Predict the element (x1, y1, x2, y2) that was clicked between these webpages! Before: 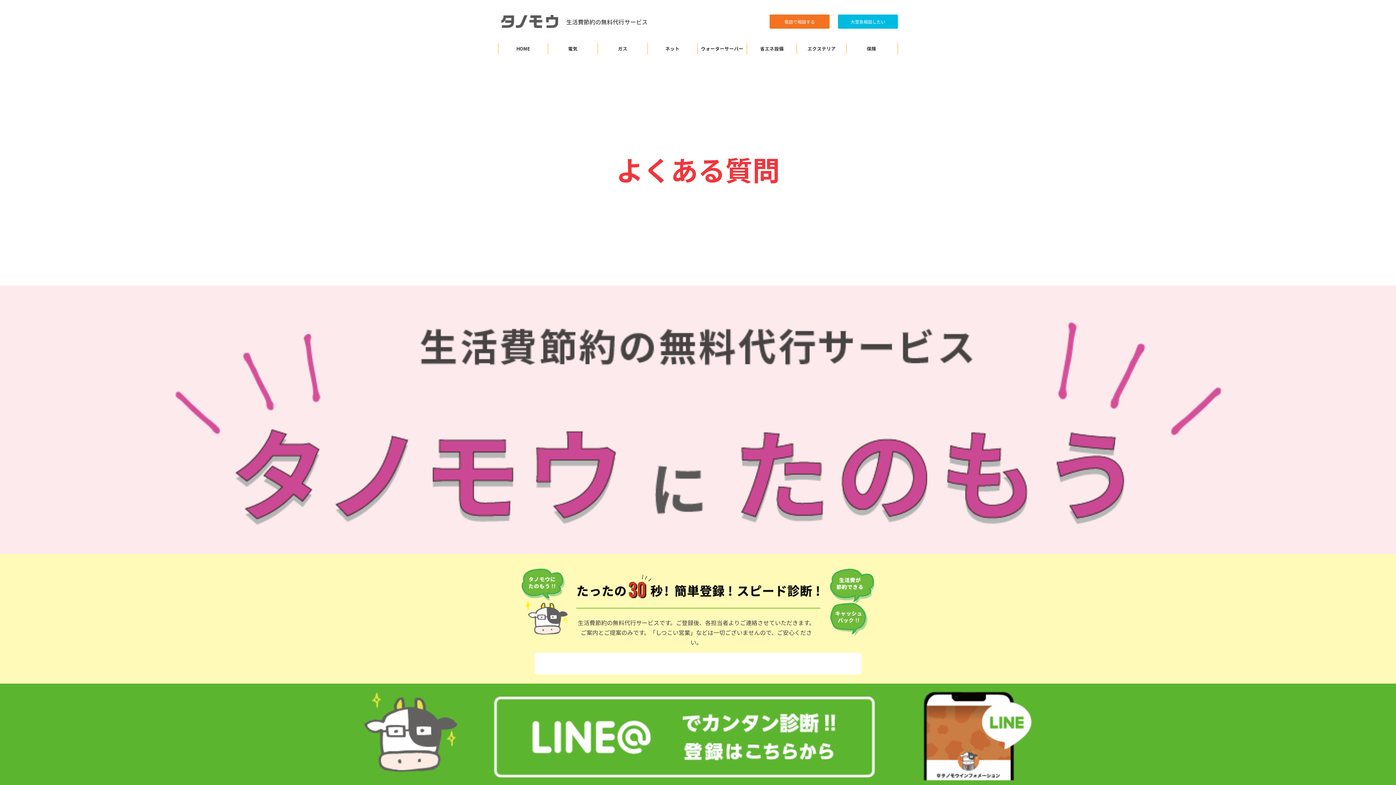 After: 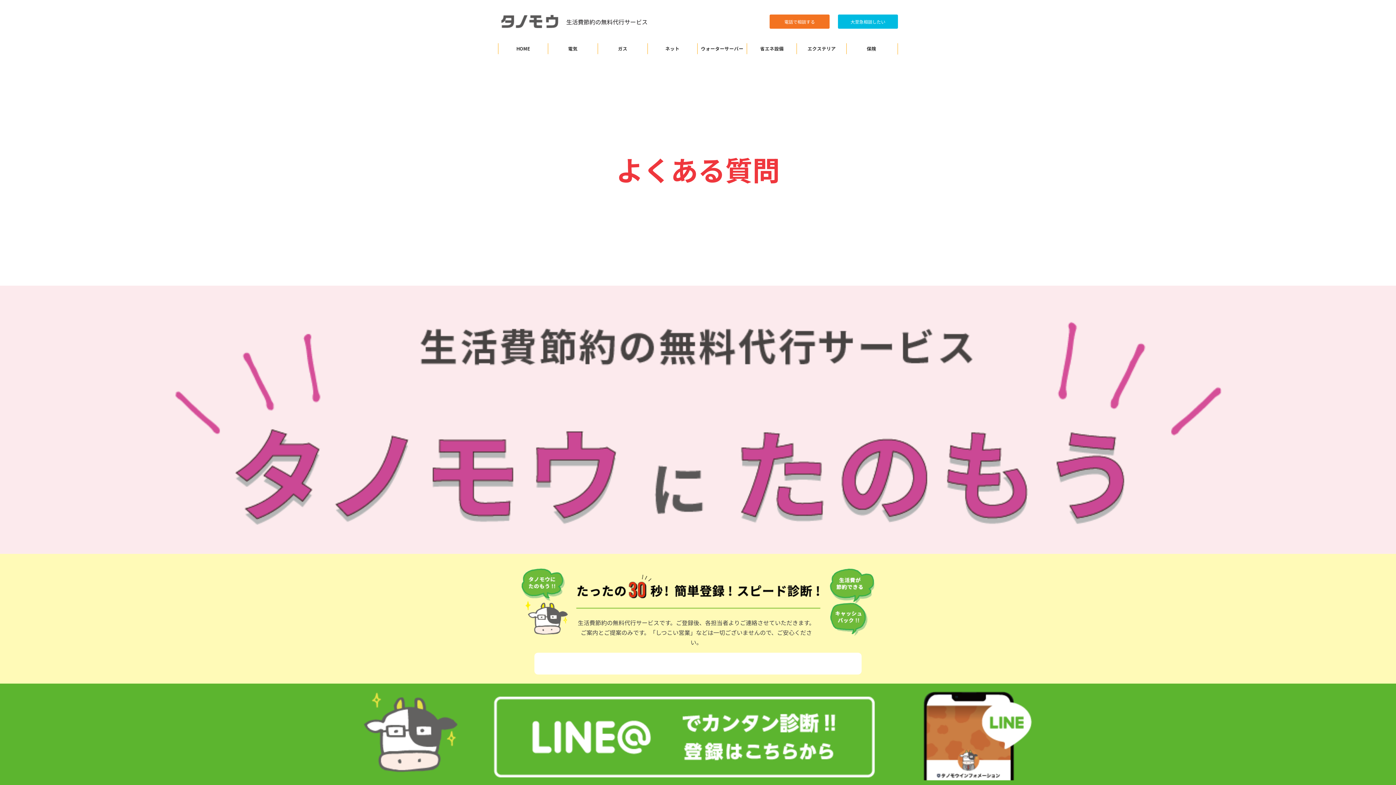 Action: label: 電話で相談する bbox: (762, 17, 829, 25)